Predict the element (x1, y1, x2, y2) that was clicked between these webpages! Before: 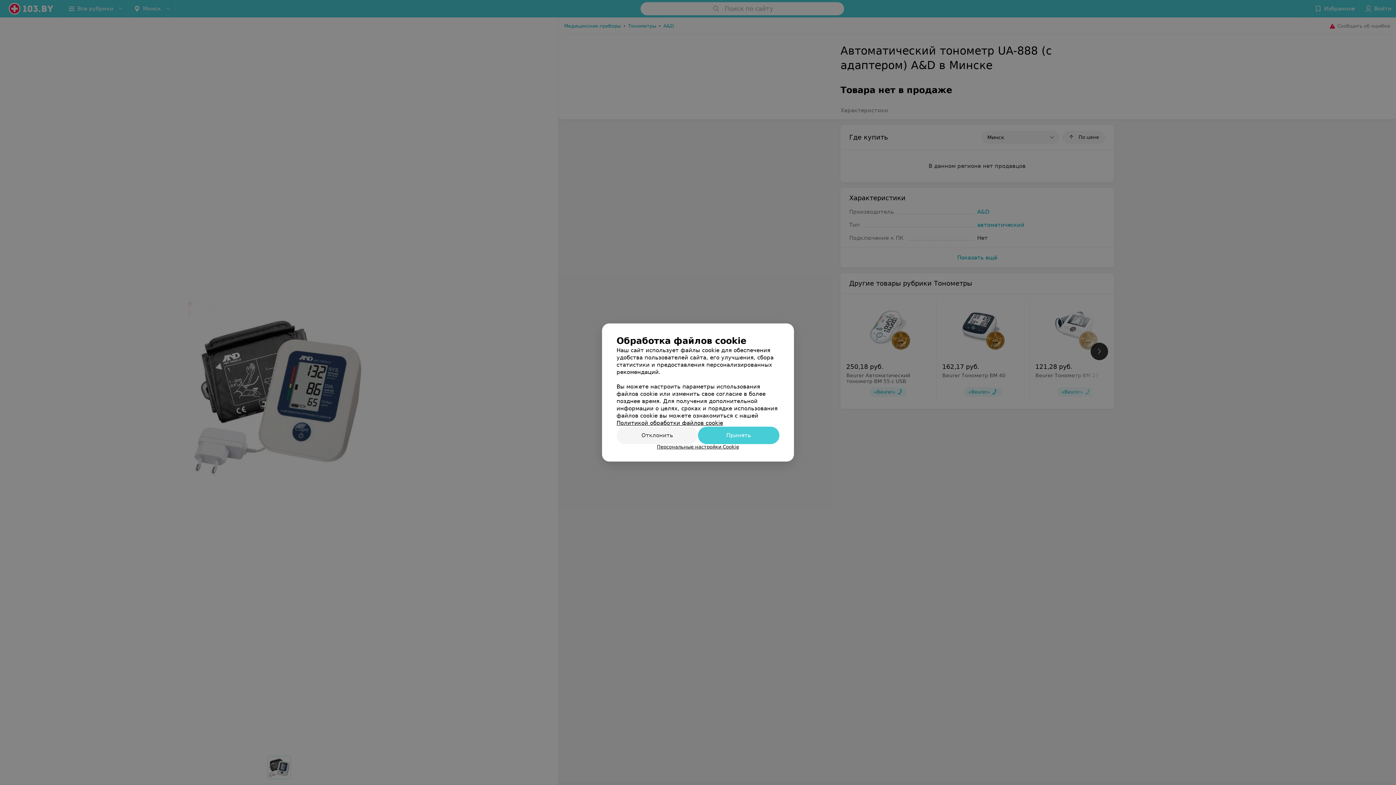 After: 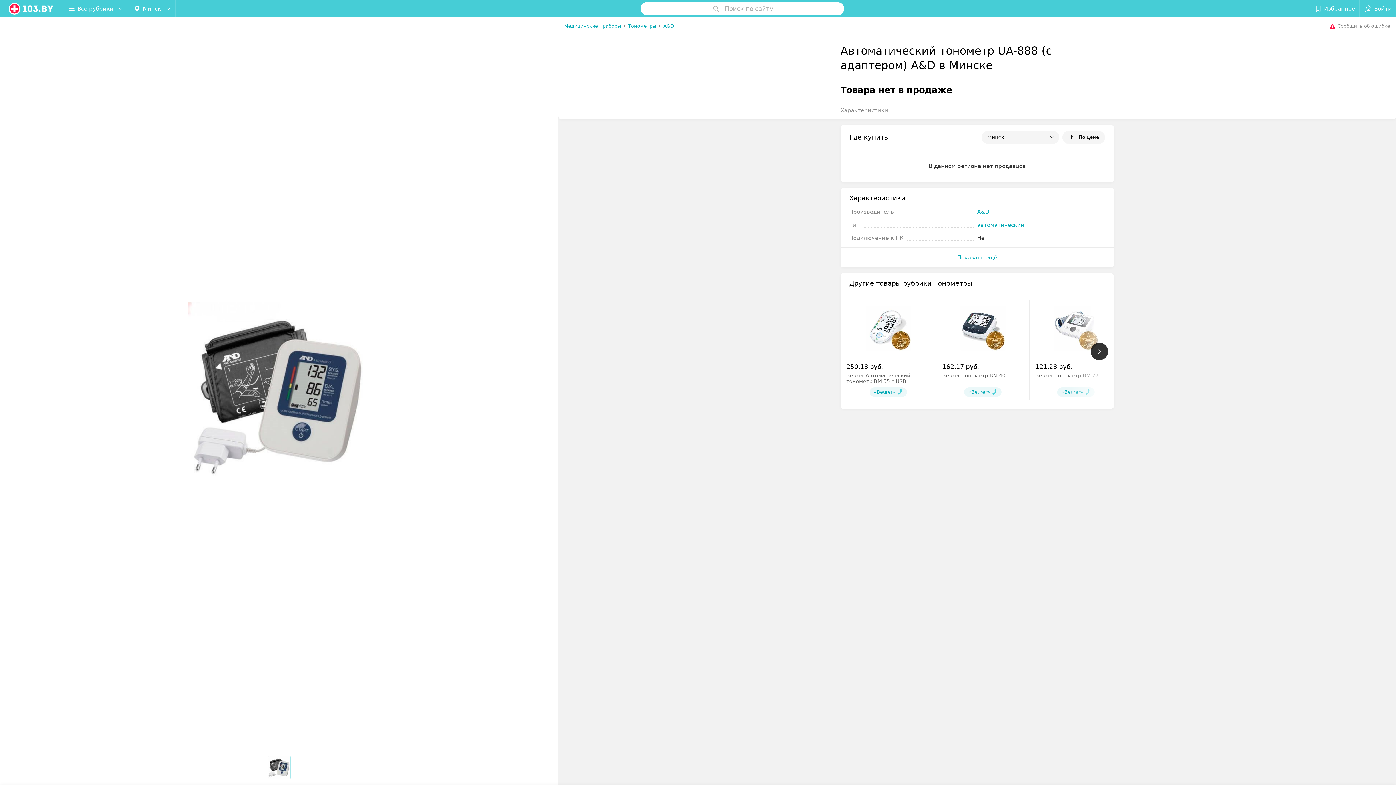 Action: label: Принять bbox: (698, 426, 779, 444)